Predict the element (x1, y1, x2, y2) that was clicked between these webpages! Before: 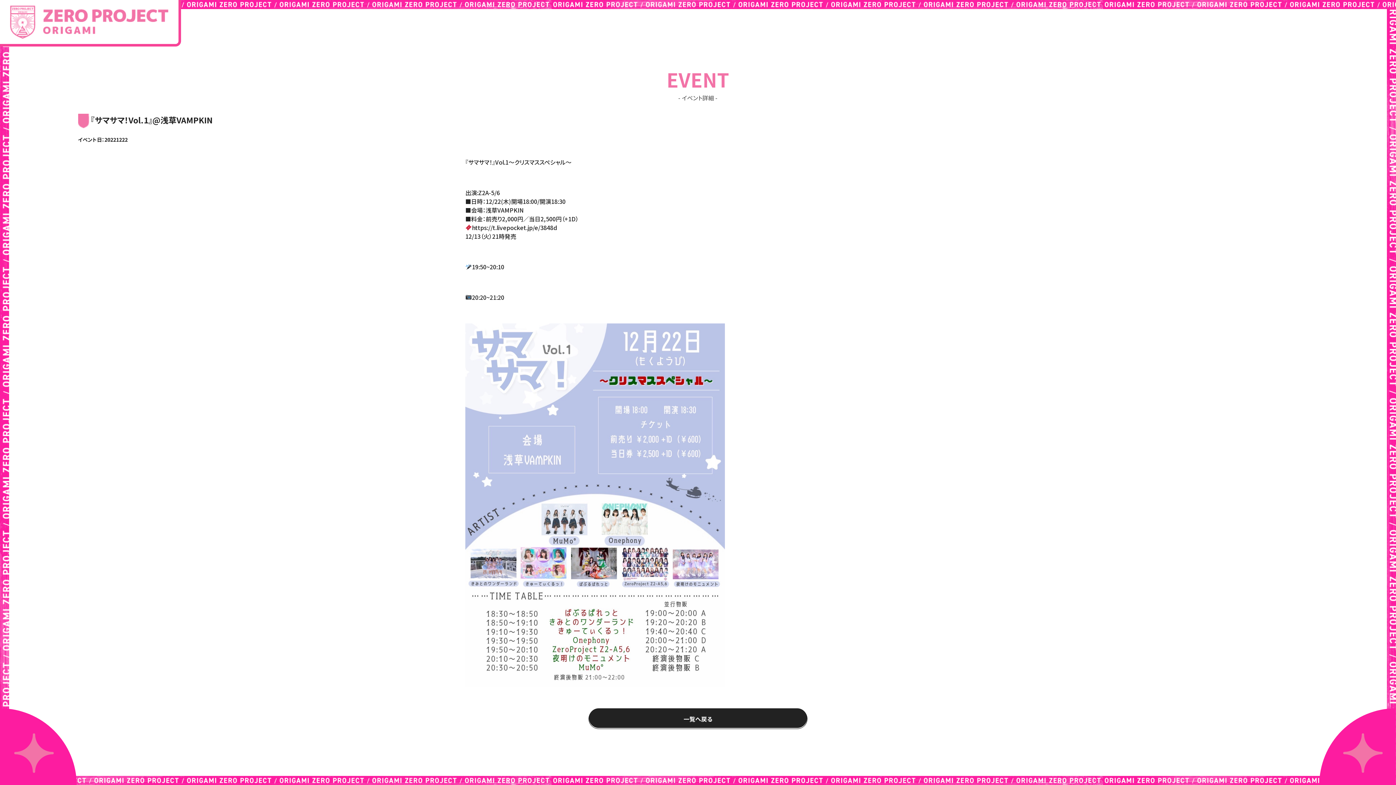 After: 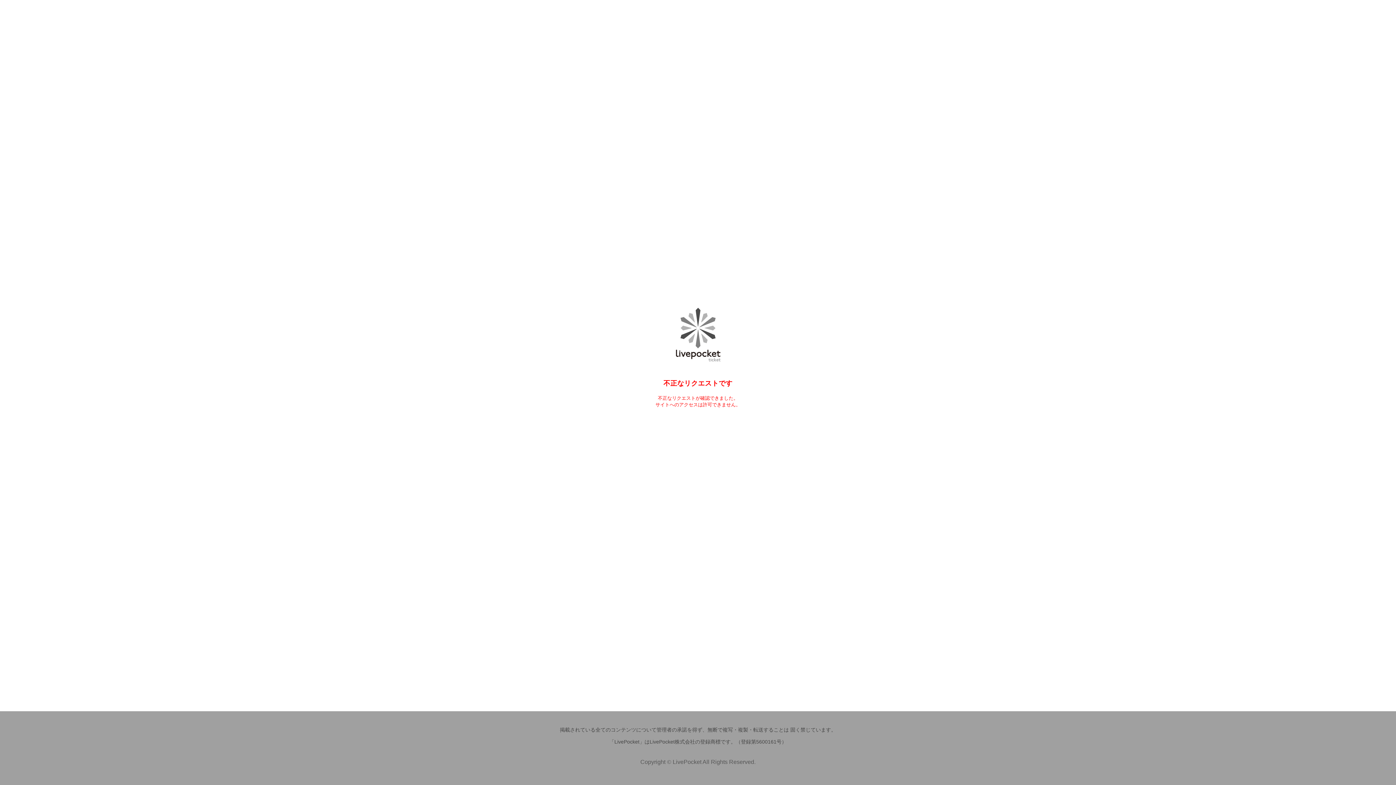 Action: bbox: (472, 223, 557, 231) label: https://t.livepocket.jp/e/3848d